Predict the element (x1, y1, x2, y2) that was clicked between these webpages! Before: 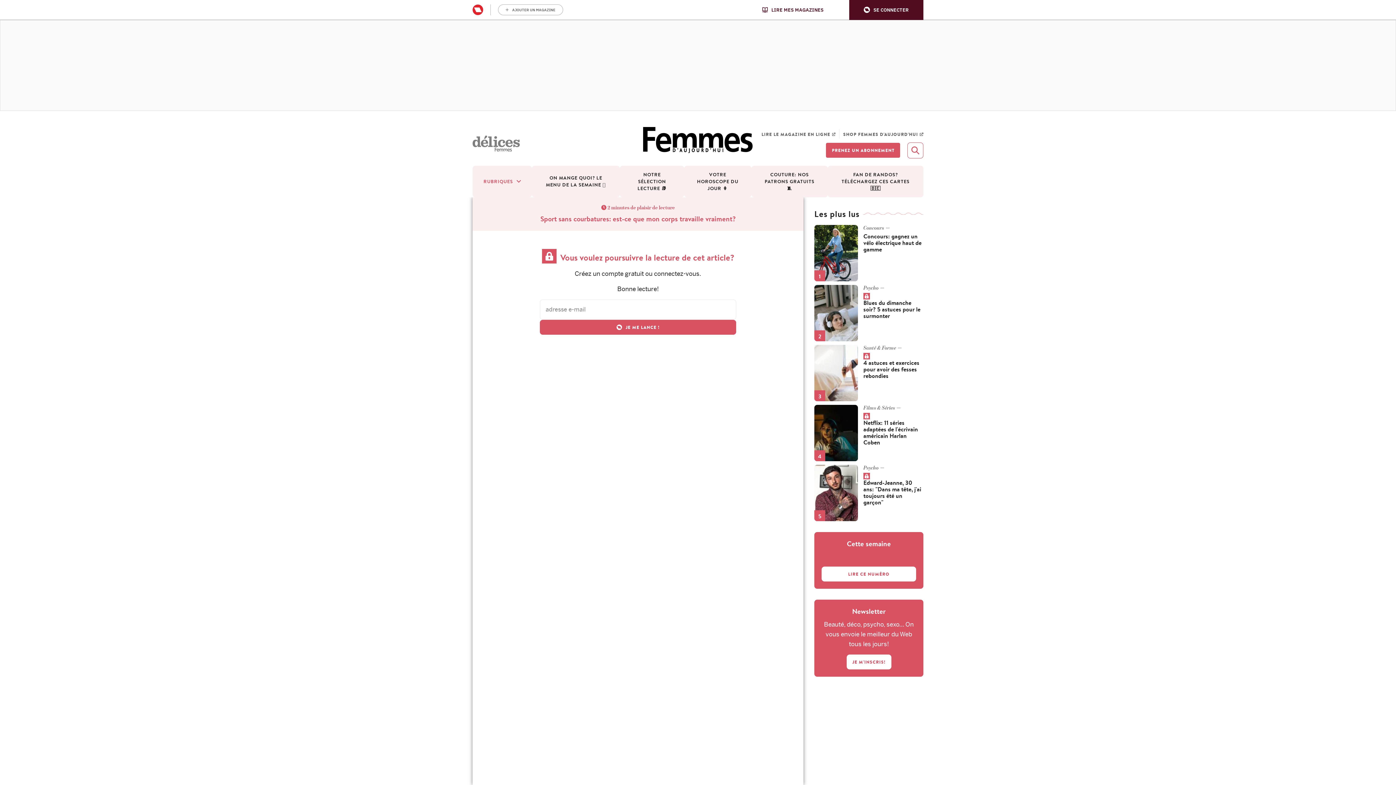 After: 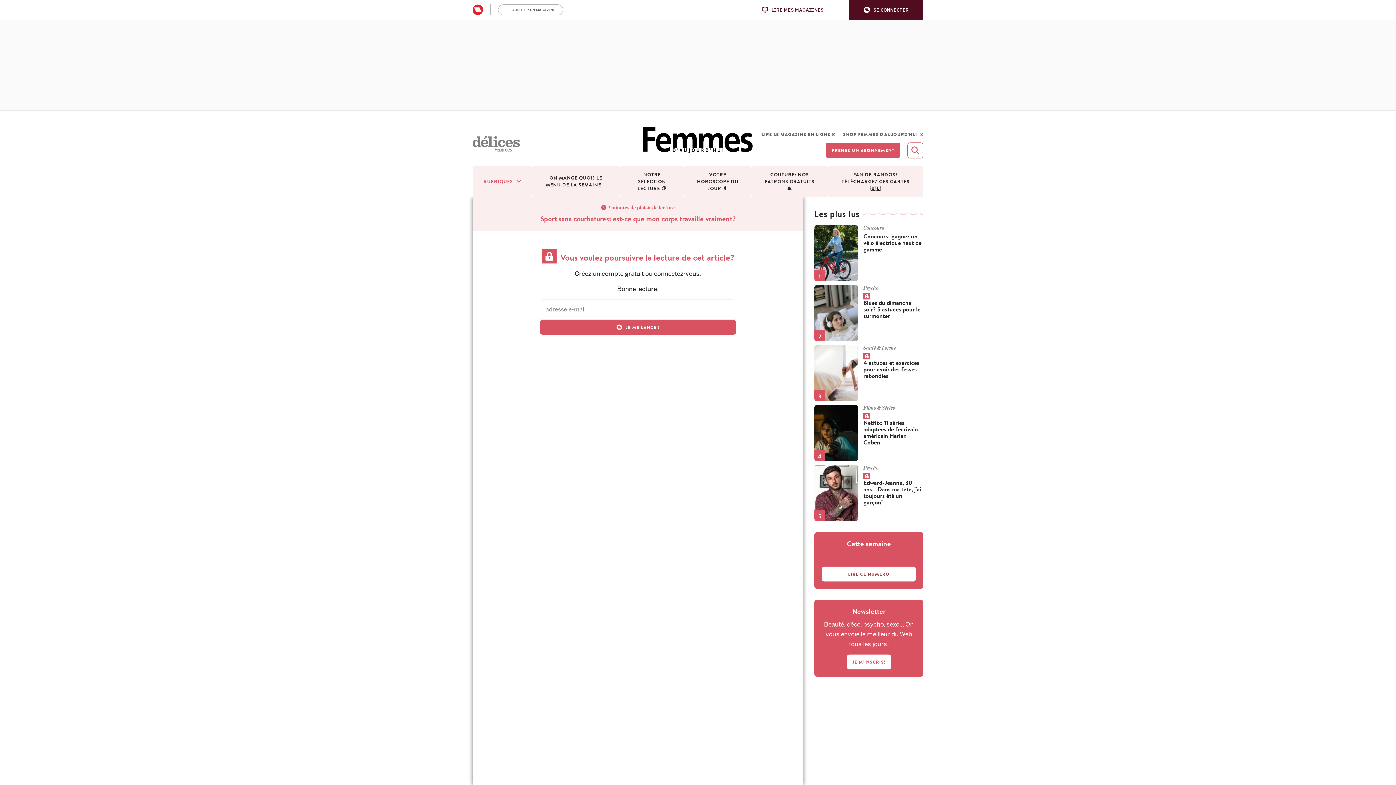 Action: bbox: (821, 566, 916, 581) label: LIRE CE NUMÉRO